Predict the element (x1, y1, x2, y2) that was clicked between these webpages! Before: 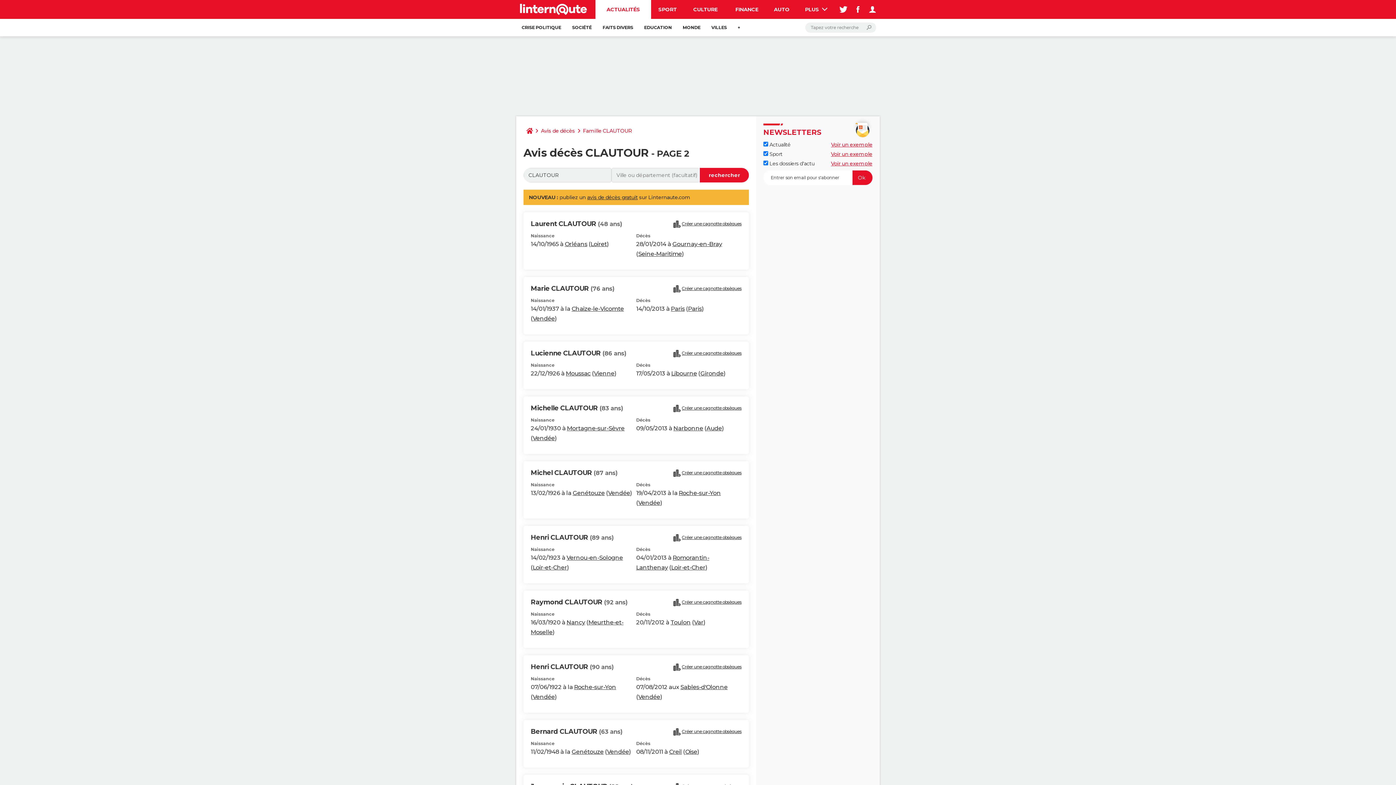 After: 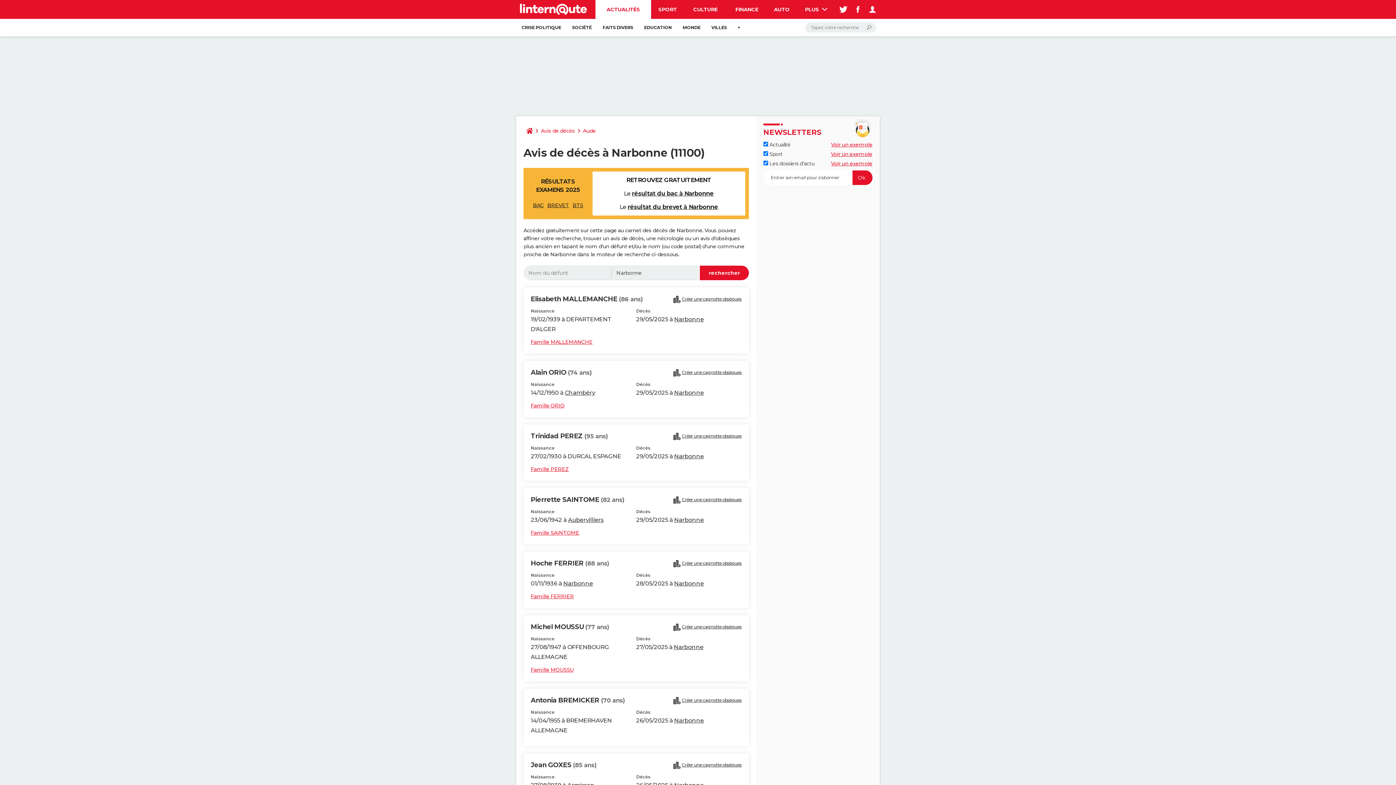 Action: bbox: (673, 425, 703, 432) label: Narbonne